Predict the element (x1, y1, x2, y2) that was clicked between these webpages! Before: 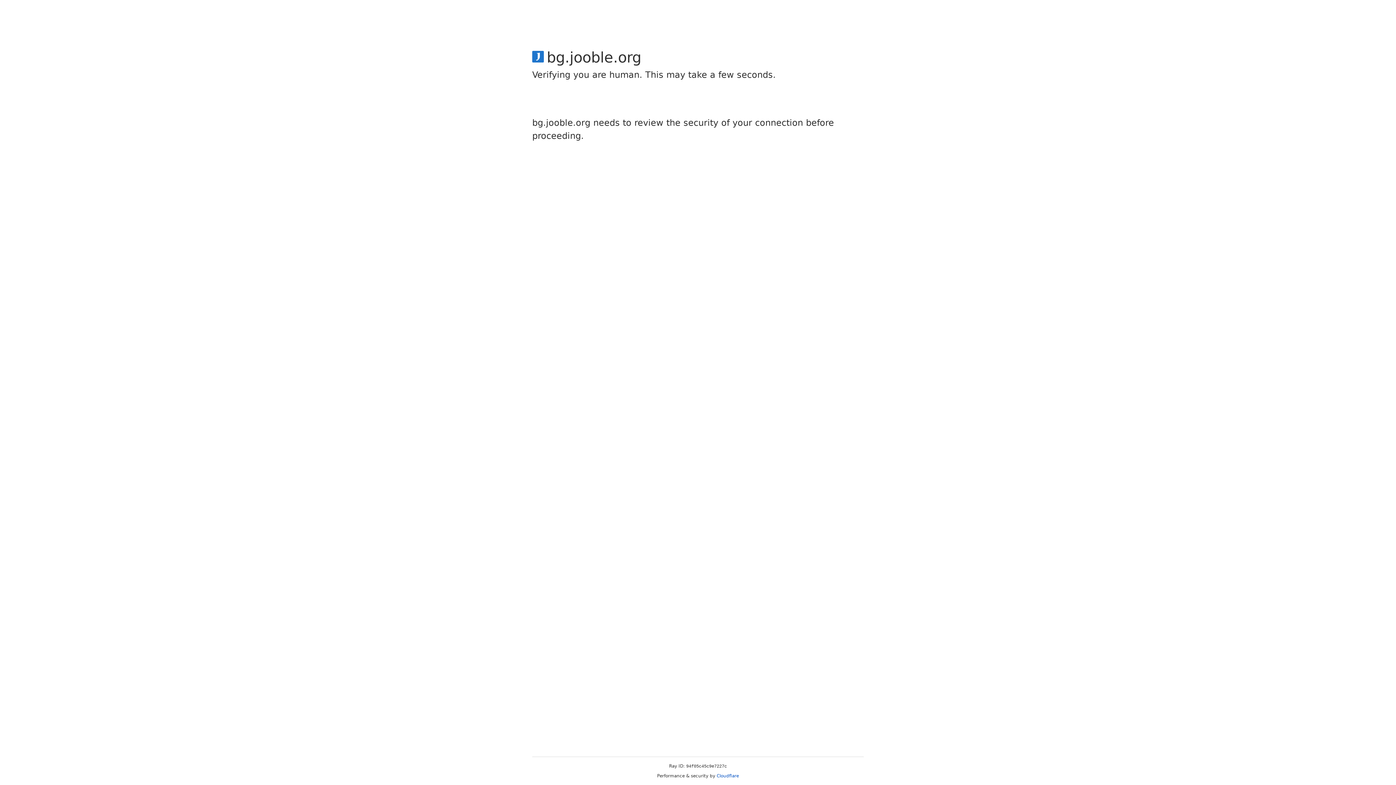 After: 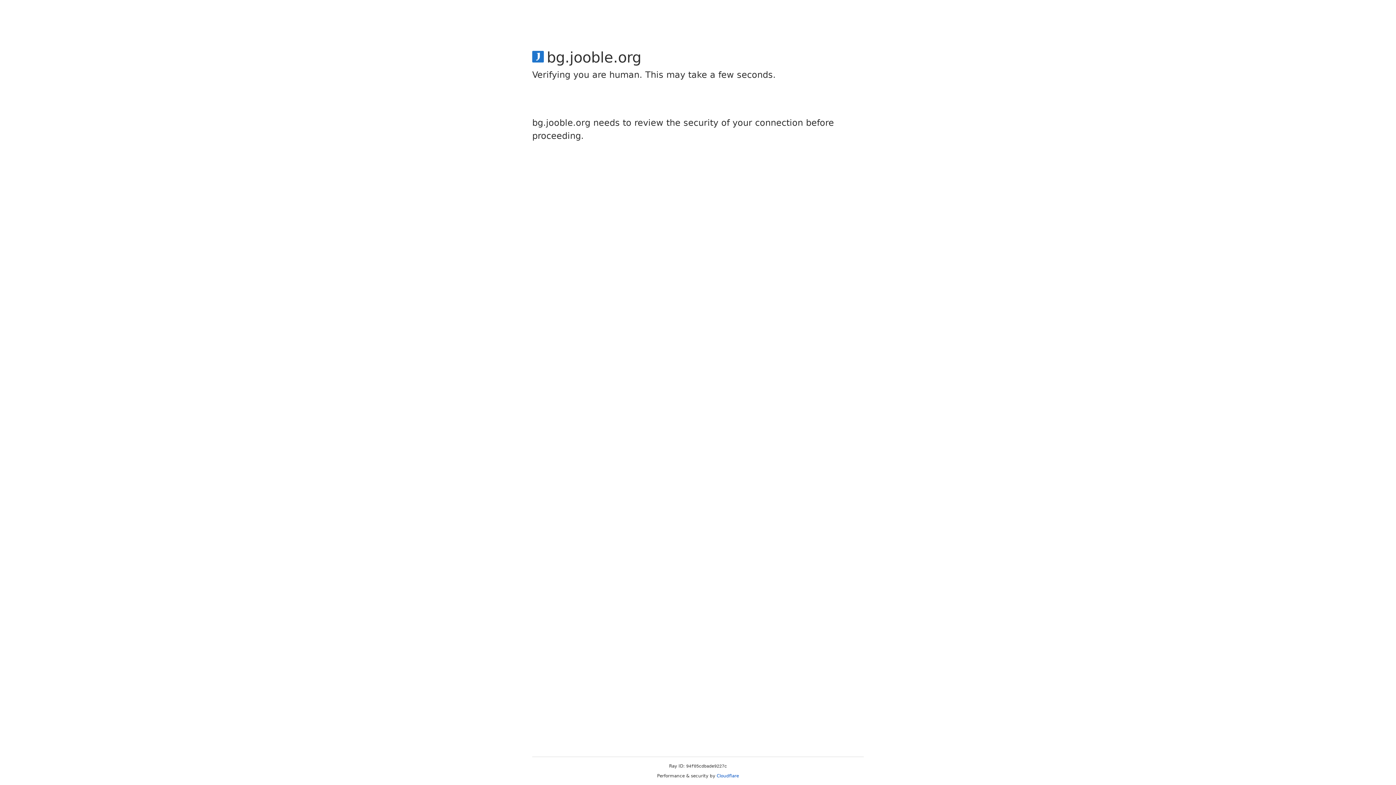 Action: bbox: (716, 773, 739, 778) label: Cloudflare